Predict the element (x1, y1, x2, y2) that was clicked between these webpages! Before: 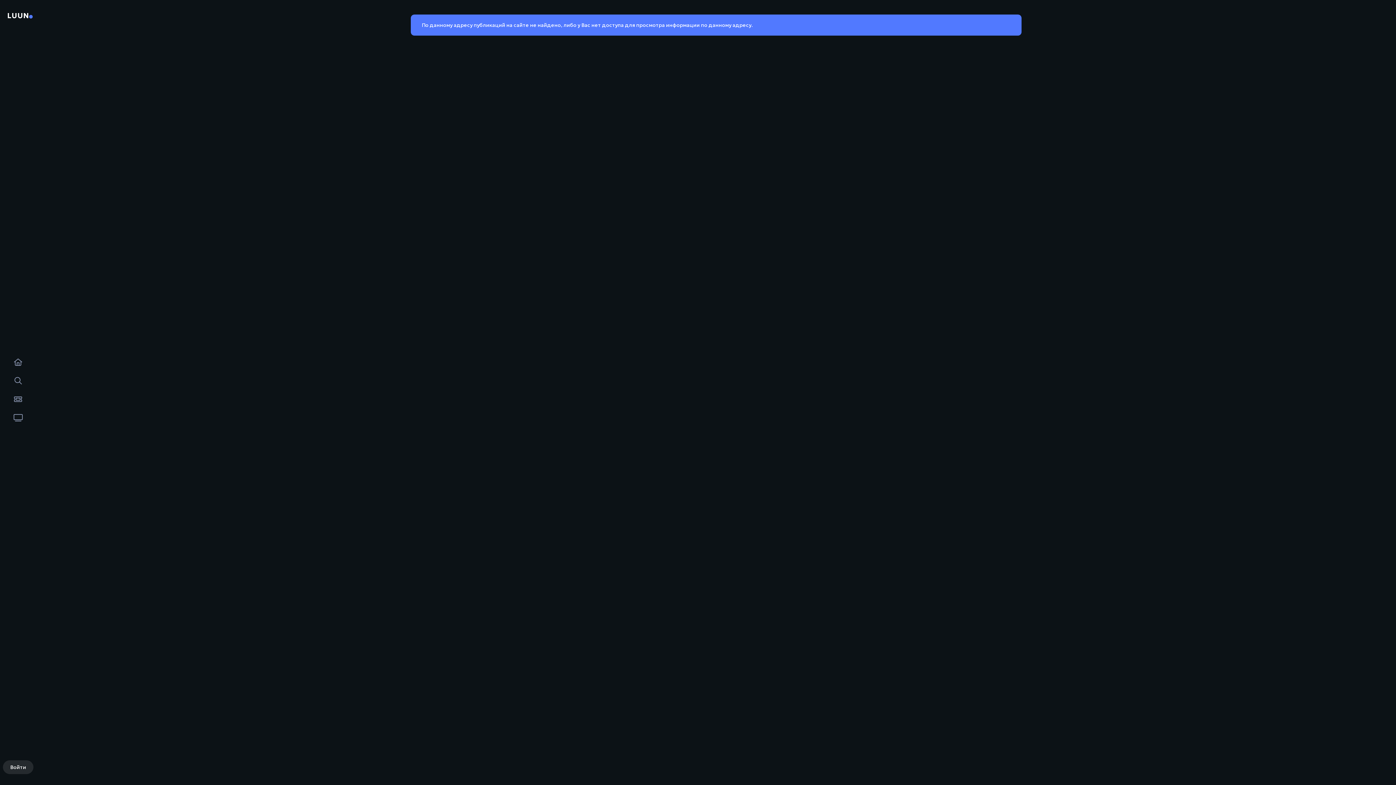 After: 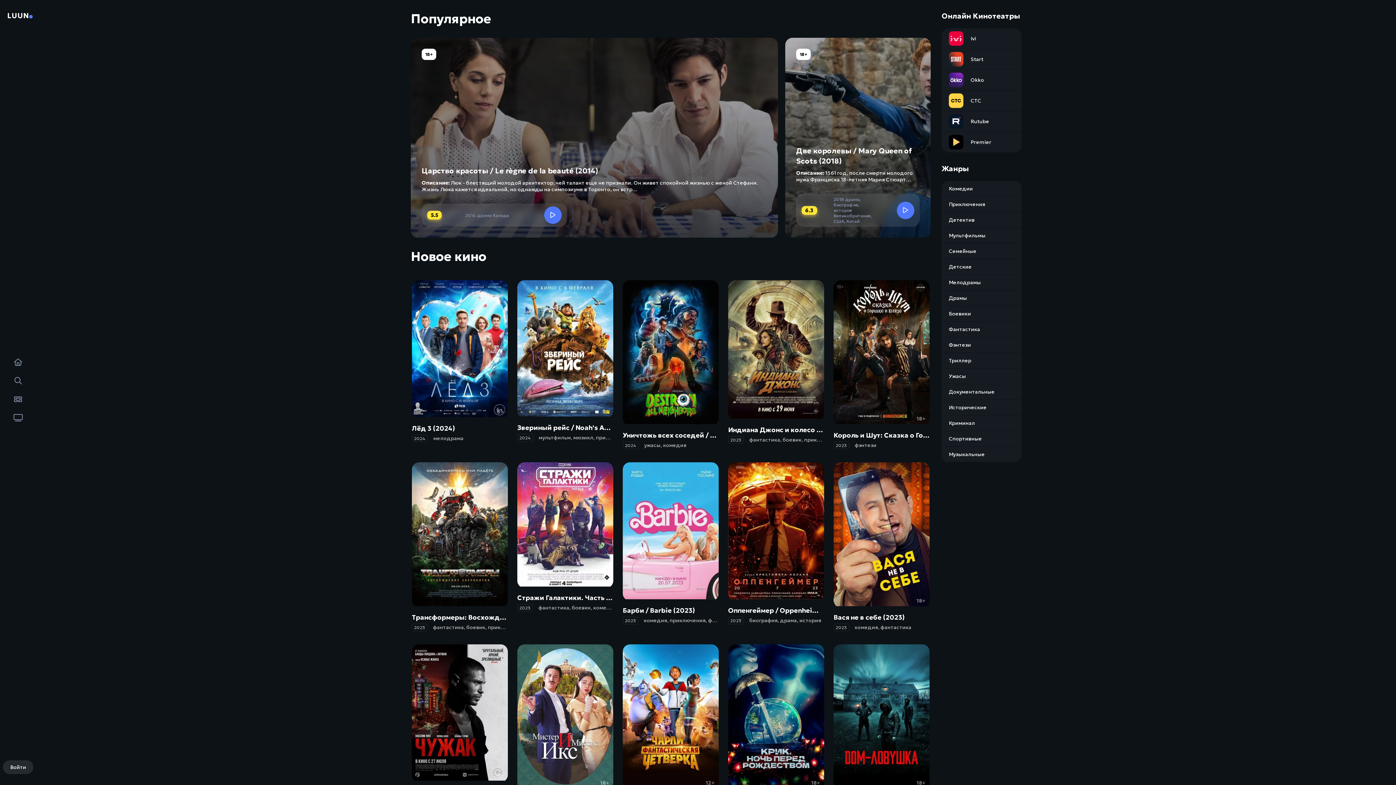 Action: bbox: (10, 353, 26, 372)